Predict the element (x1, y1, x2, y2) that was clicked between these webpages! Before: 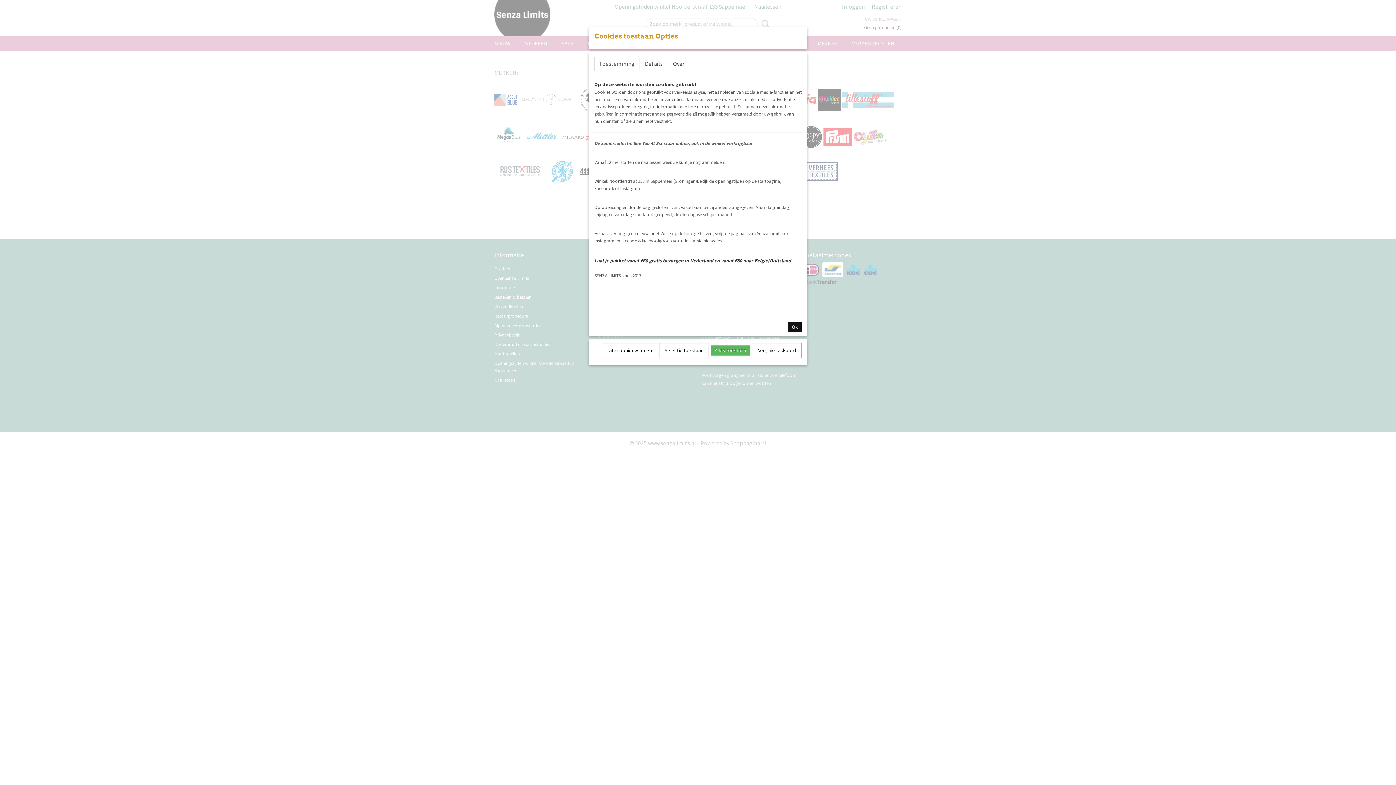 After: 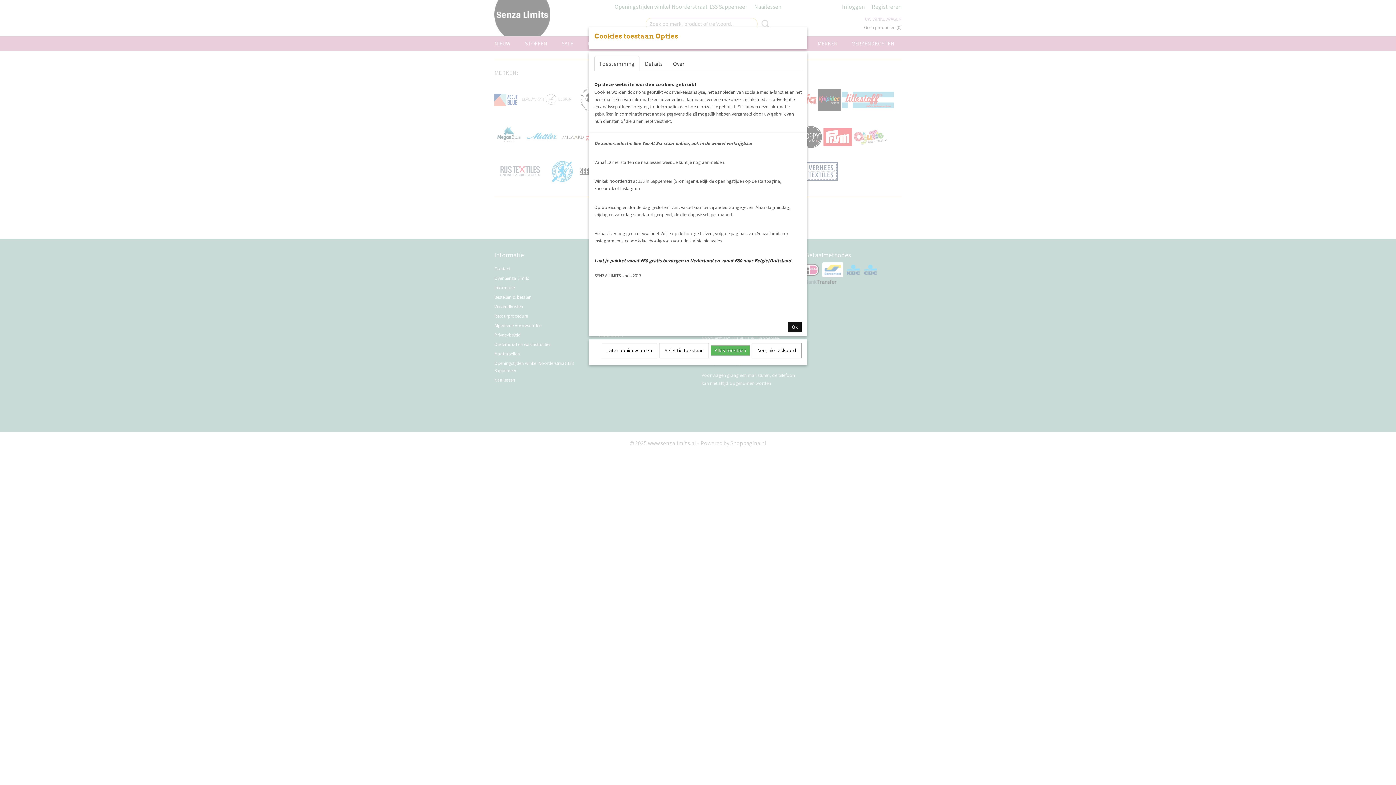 Action: bbox: (594, 56, 639, 71) label: Toestemming